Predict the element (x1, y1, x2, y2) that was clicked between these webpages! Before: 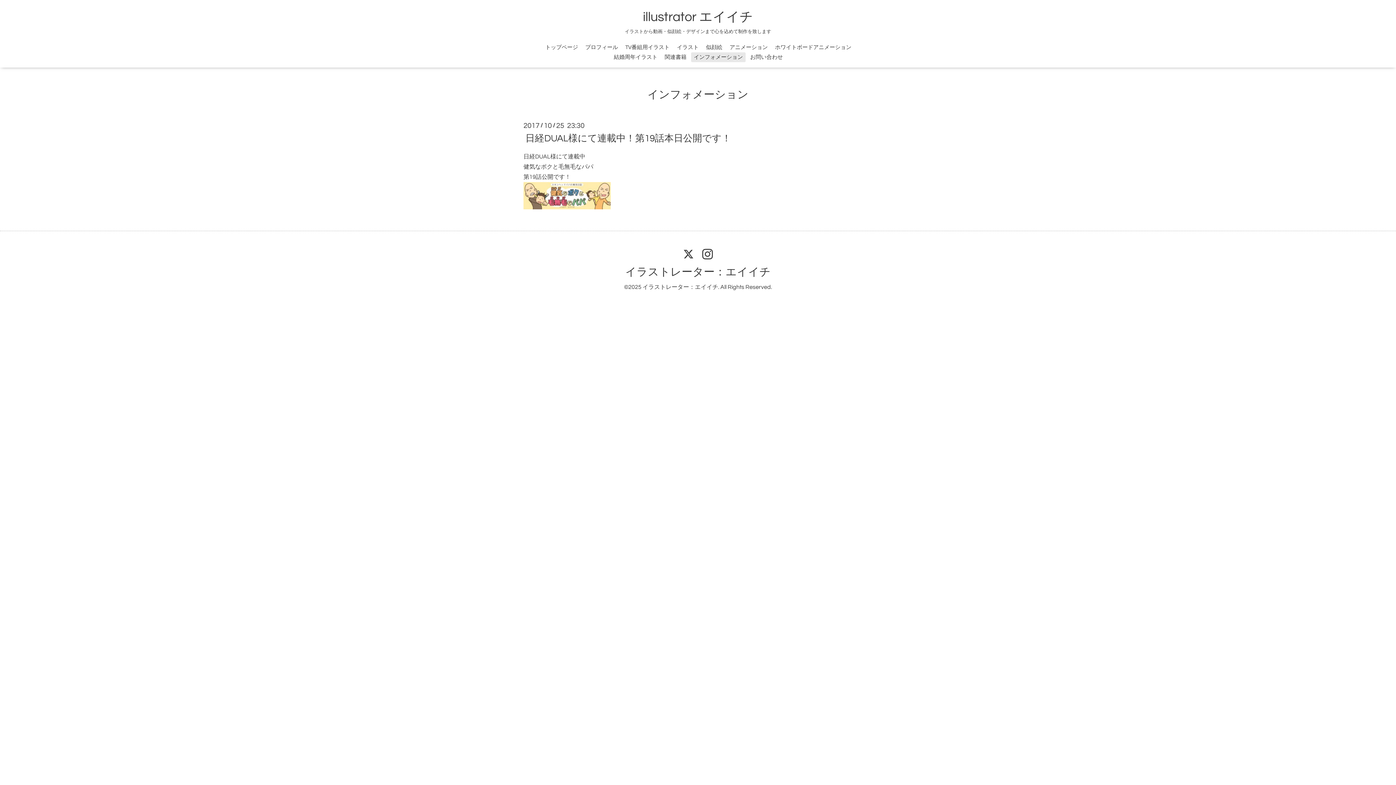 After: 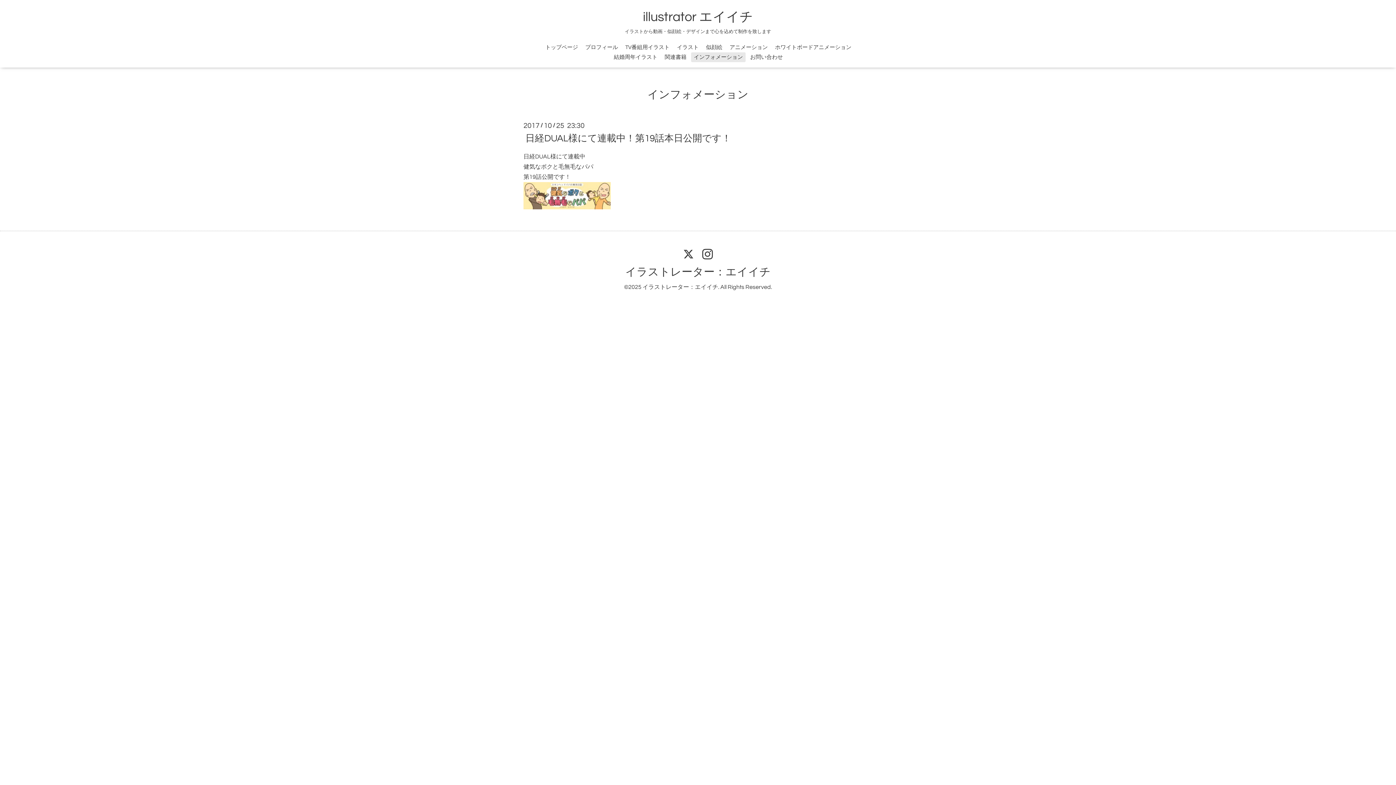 Action: label: 日経DUAL様にて連載中！第19話本日公開です！ bbox: (523, 131, 733, 146)